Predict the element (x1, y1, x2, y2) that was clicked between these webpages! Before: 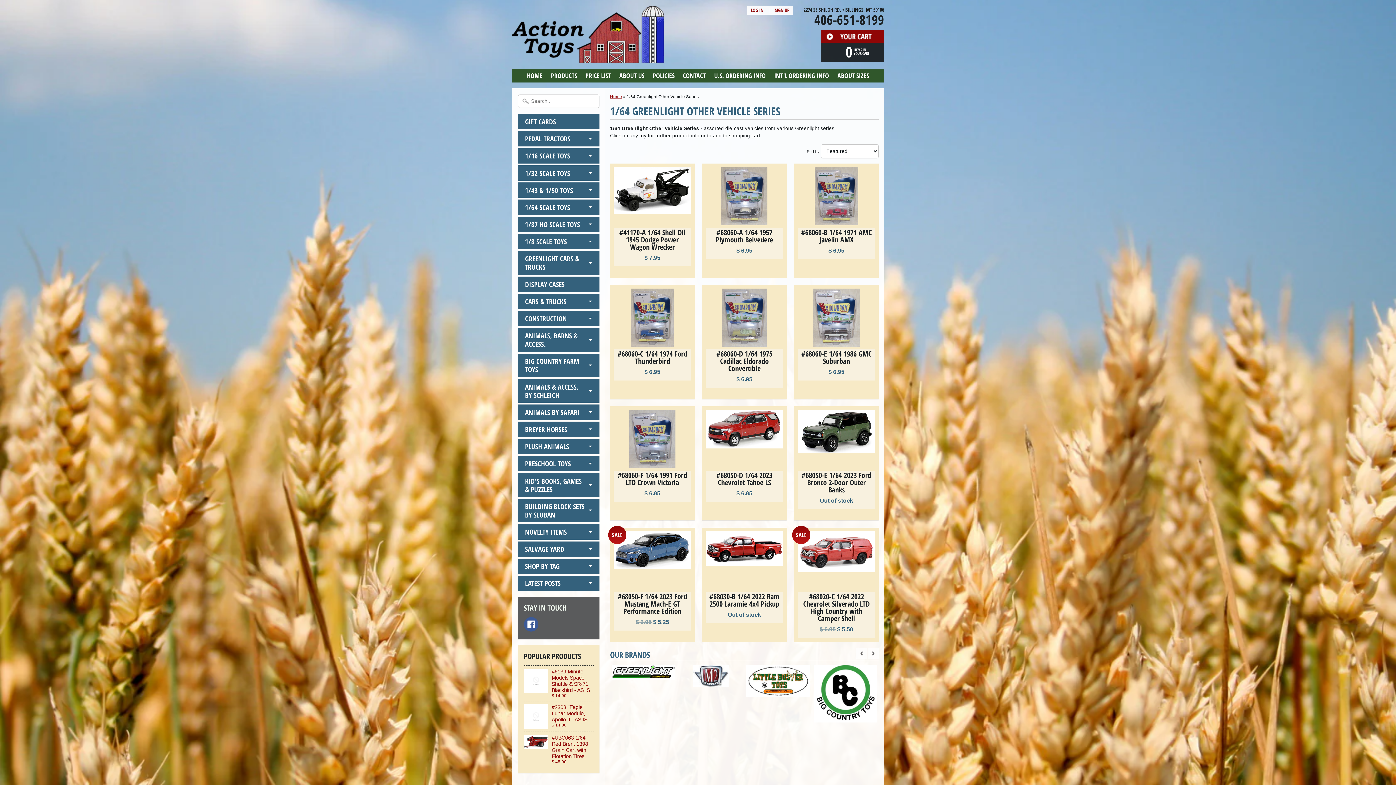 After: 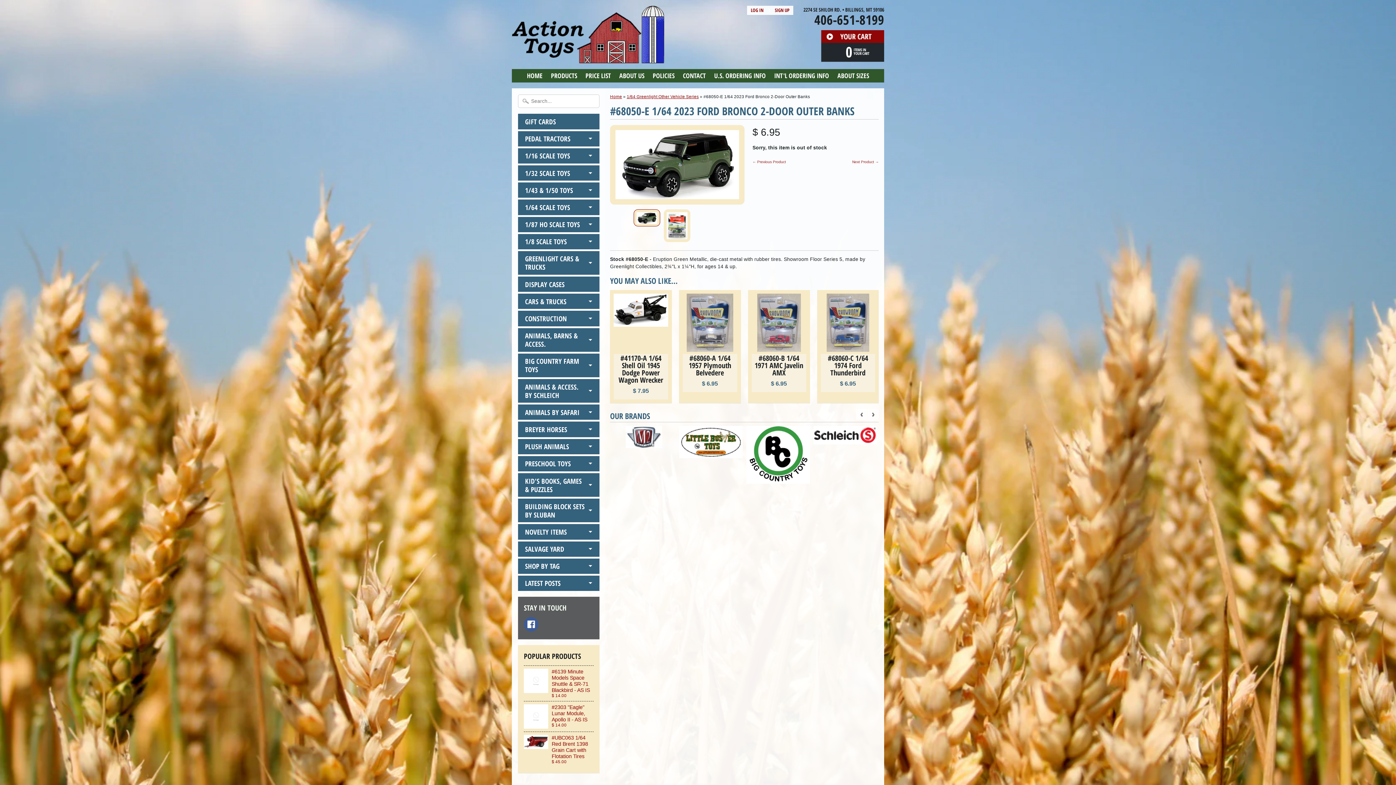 Action: label: #68050-E 1/64 2023 Ford Bronco 2-Door Outer Banks
Out of stock bbox: (794, 406, 879, 520)